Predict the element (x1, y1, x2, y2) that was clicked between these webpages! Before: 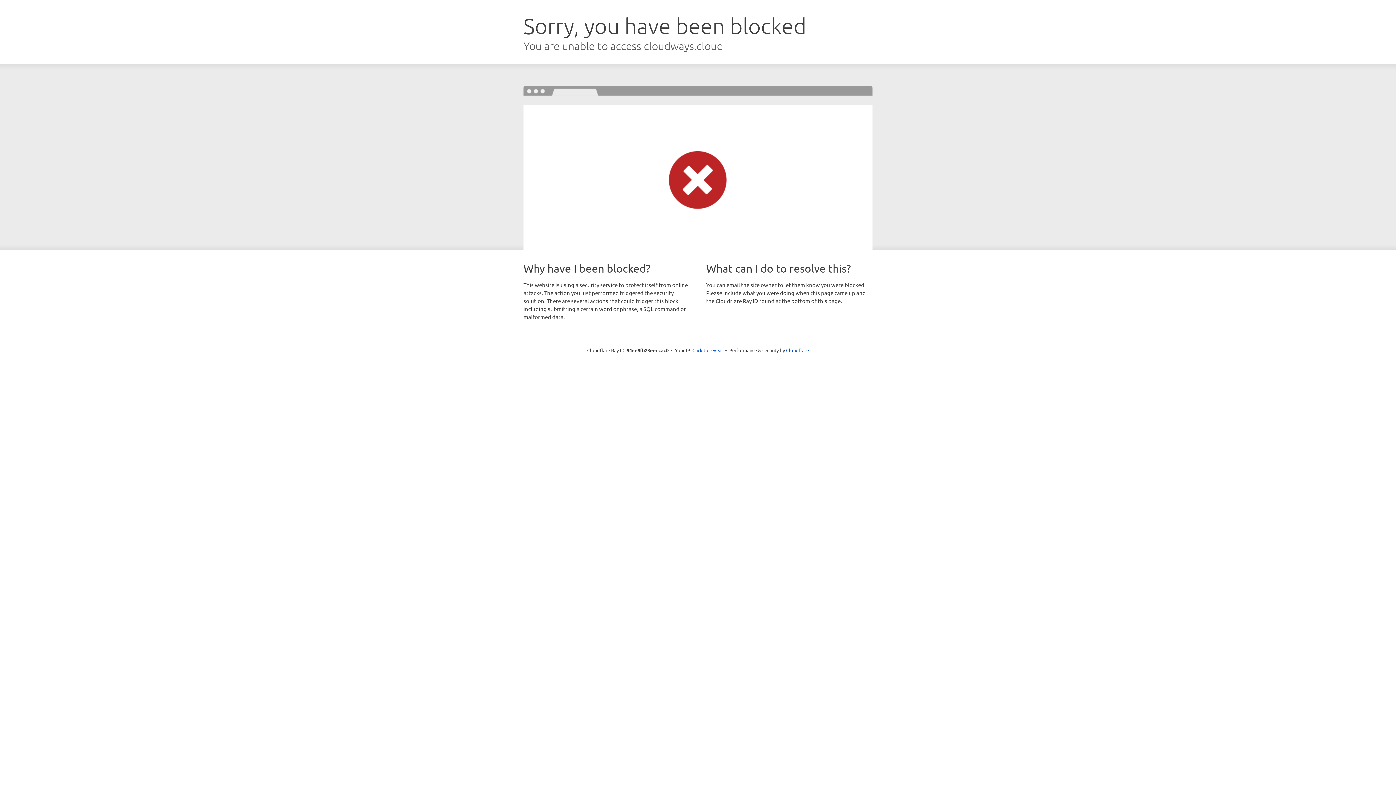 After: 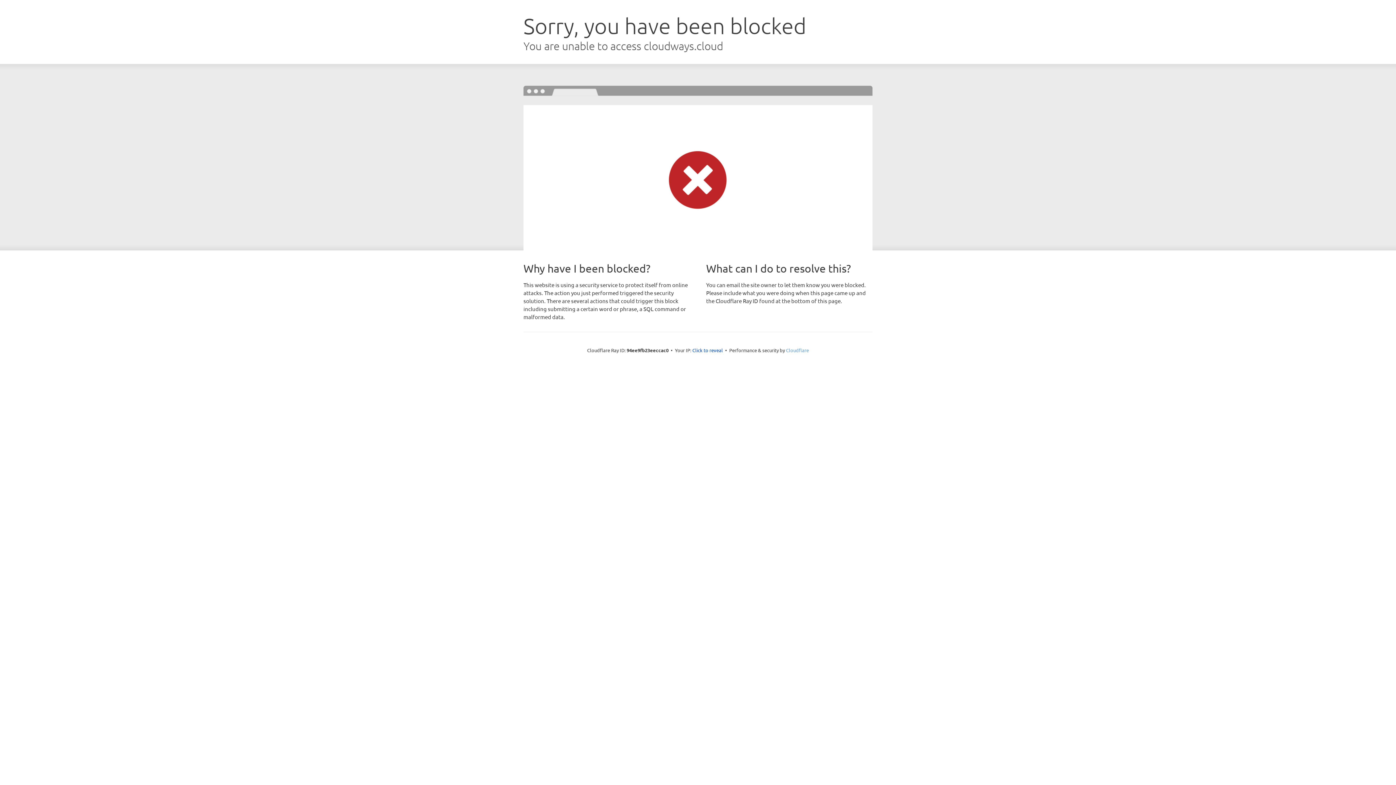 Action: bbox: (786, 347, 809, 353) label: Cloudflare